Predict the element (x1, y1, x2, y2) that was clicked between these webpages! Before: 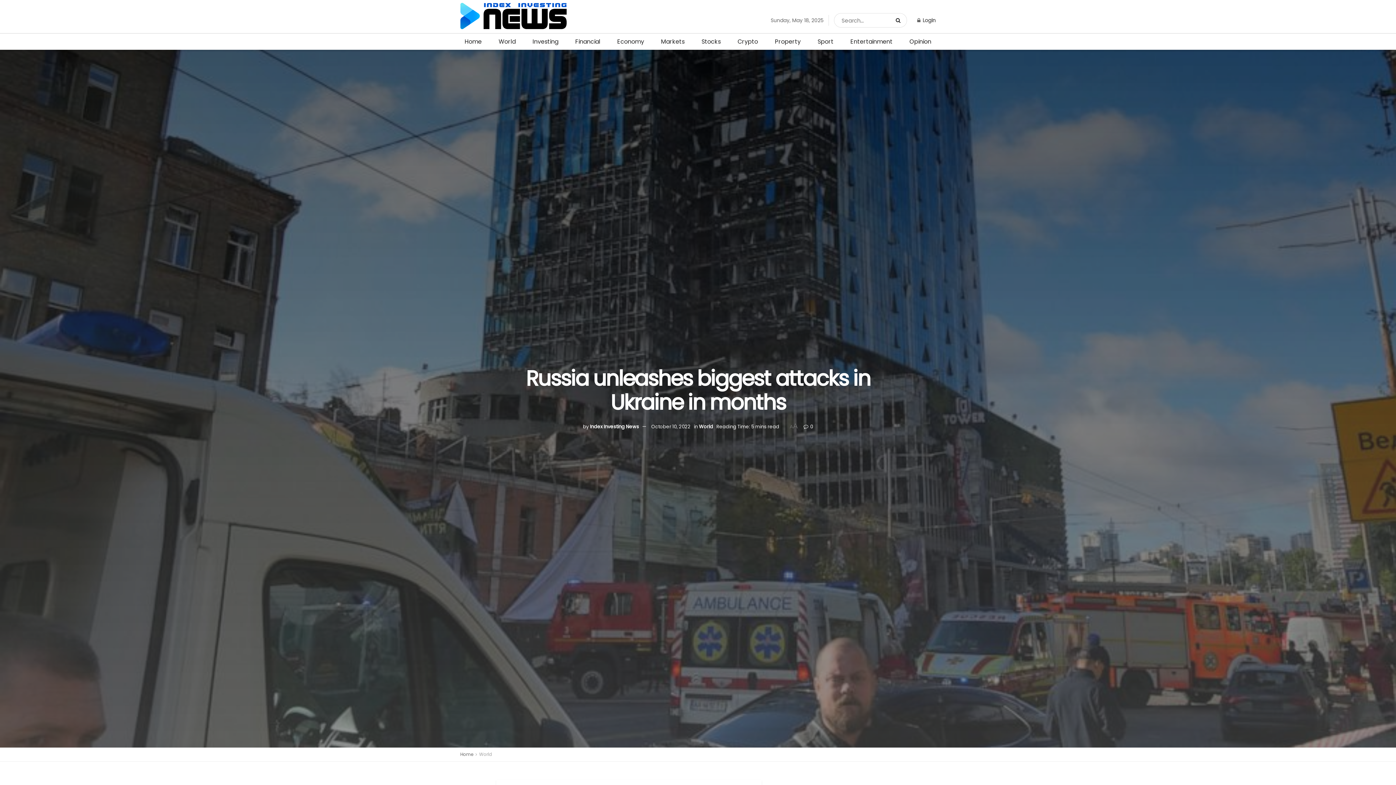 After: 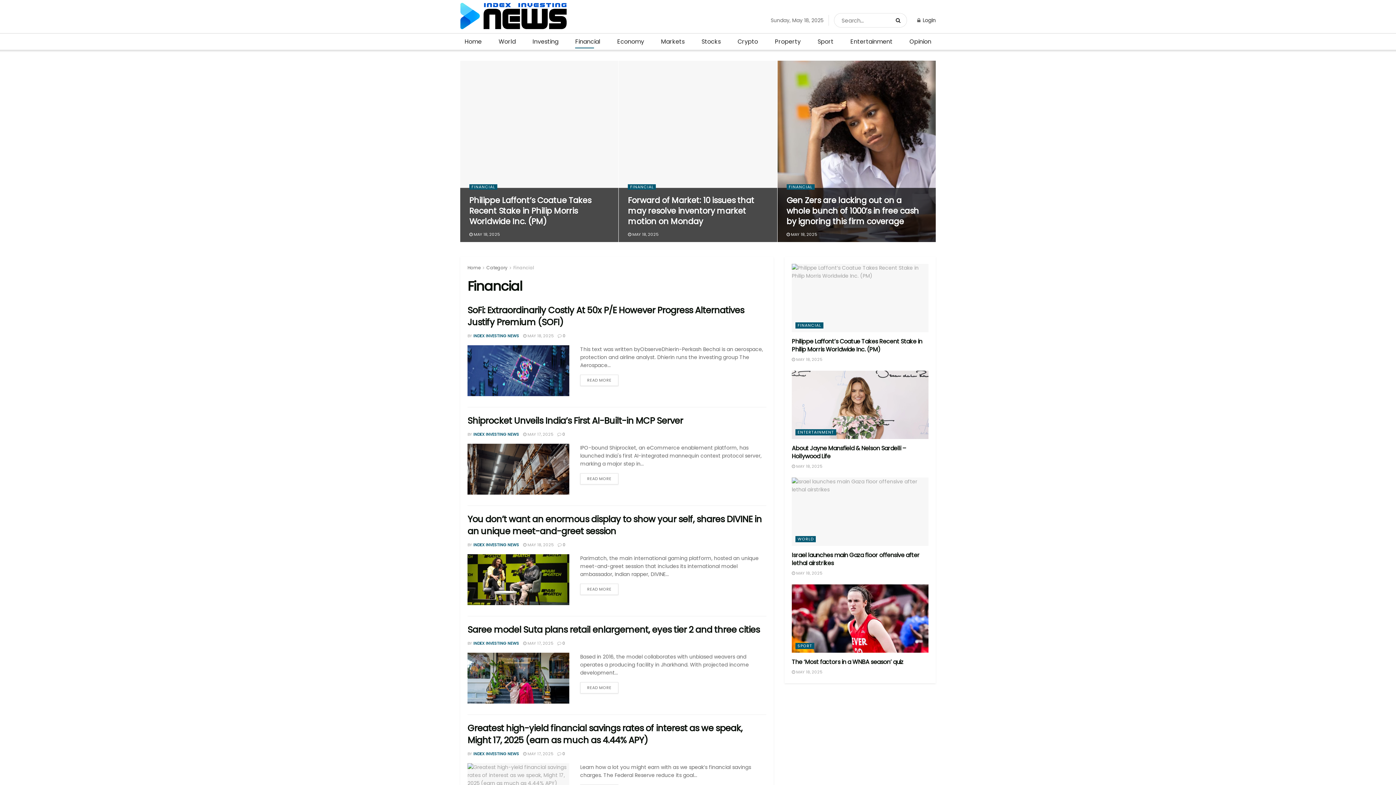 Action: label: Financial bbox: (575, 34, 600, 48)